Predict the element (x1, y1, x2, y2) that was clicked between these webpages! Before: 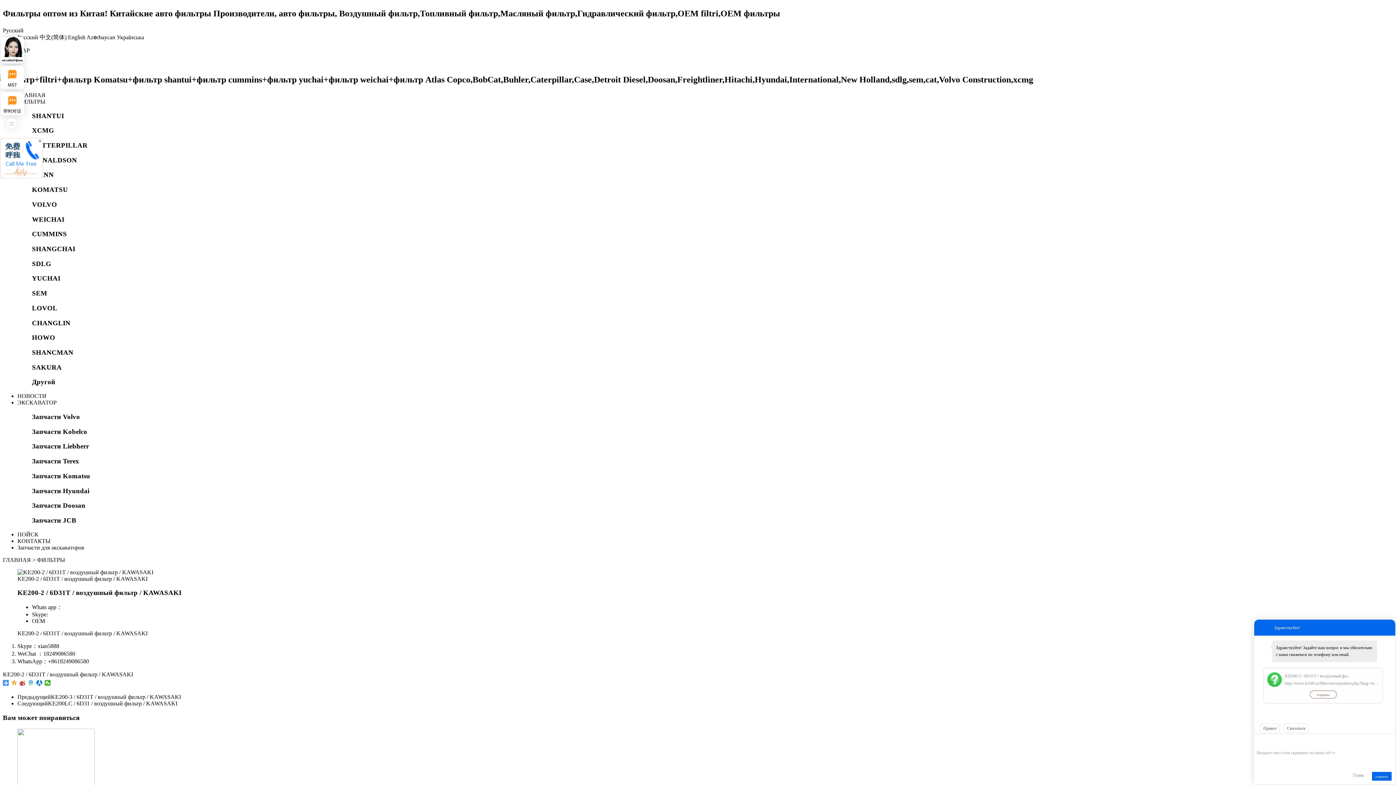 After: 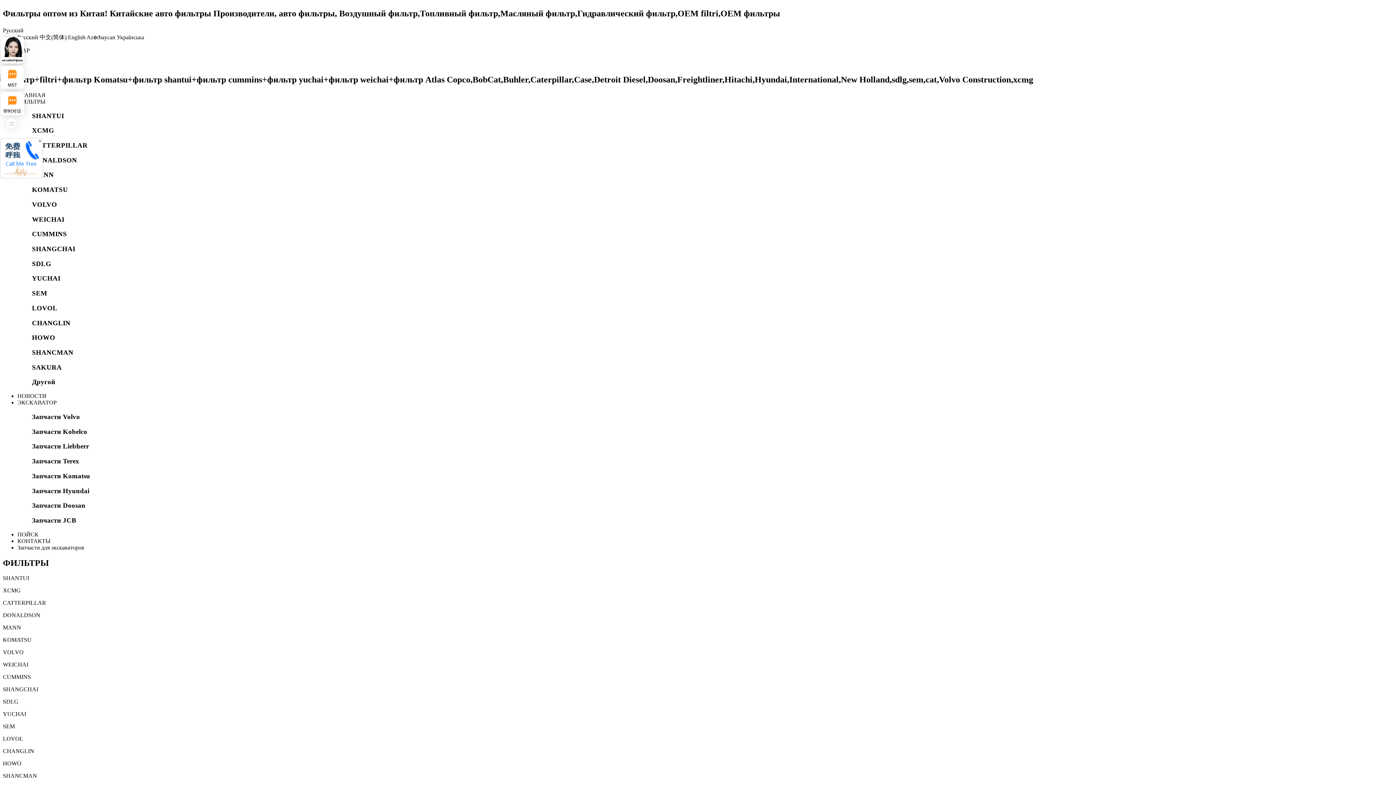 Action: label: ФИЛЬТРЫ bbox: (17, 98, 45, 104)